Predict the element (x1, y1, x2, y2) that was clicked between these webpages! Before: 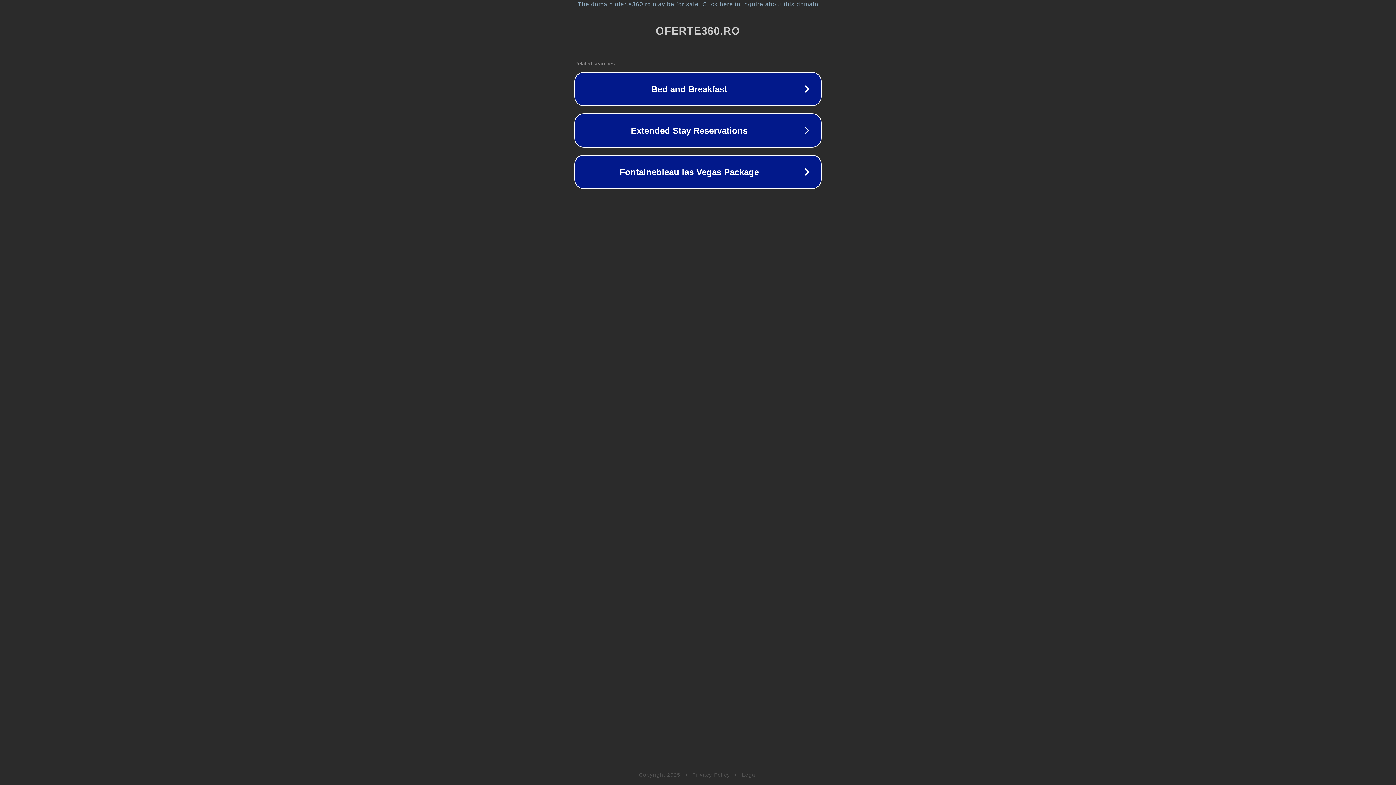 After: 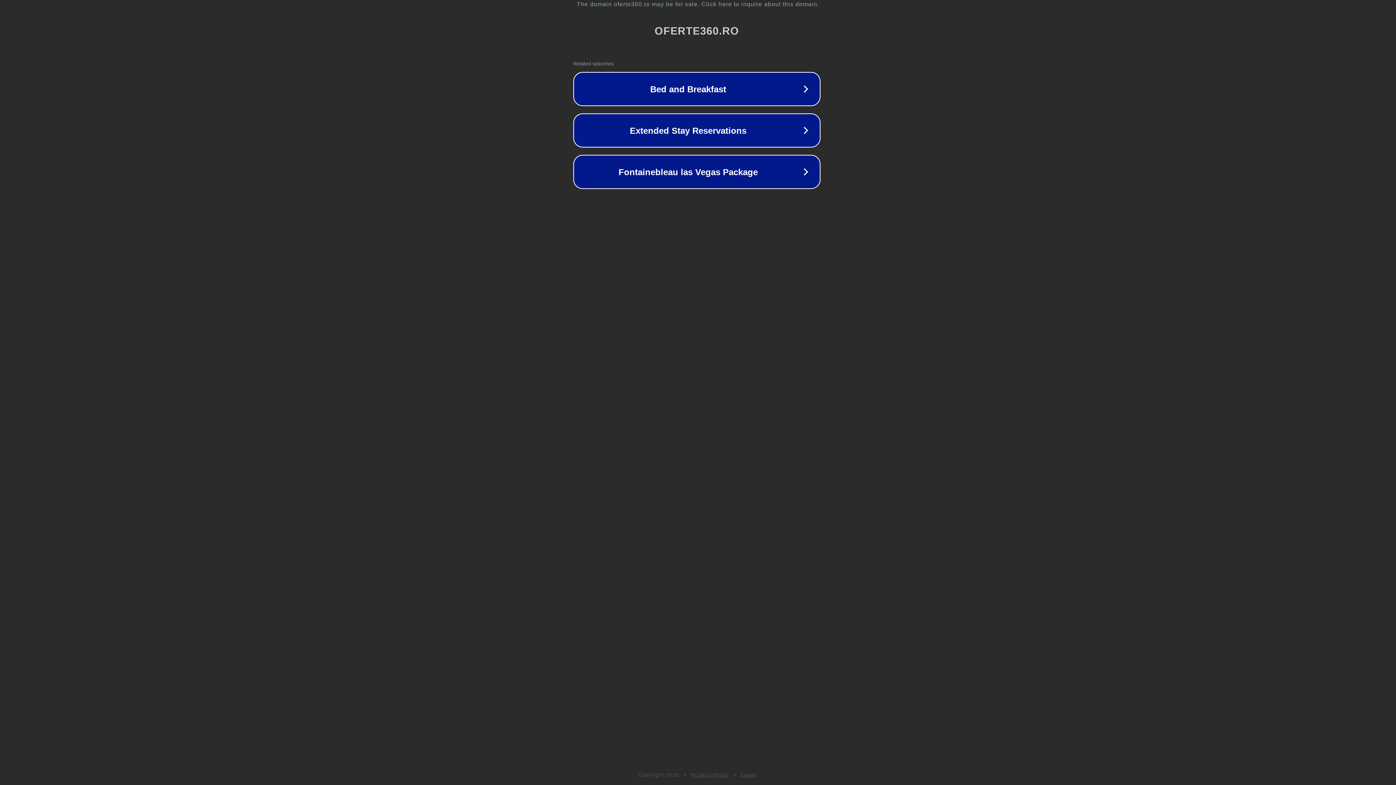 Action: bbox: (1, 1, 1397, 7) label: The domain oferte360.ro may be for sale. Click here to inquire about this domain.